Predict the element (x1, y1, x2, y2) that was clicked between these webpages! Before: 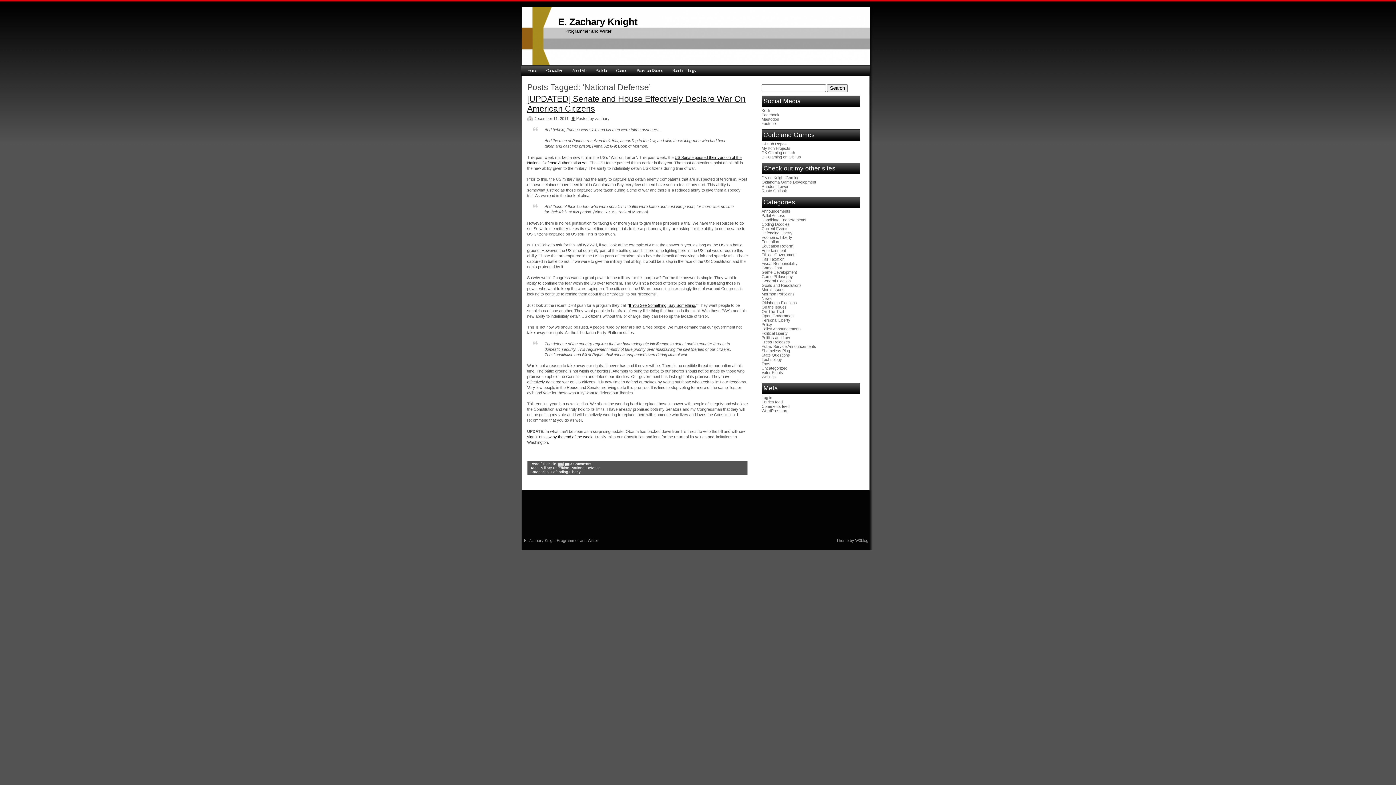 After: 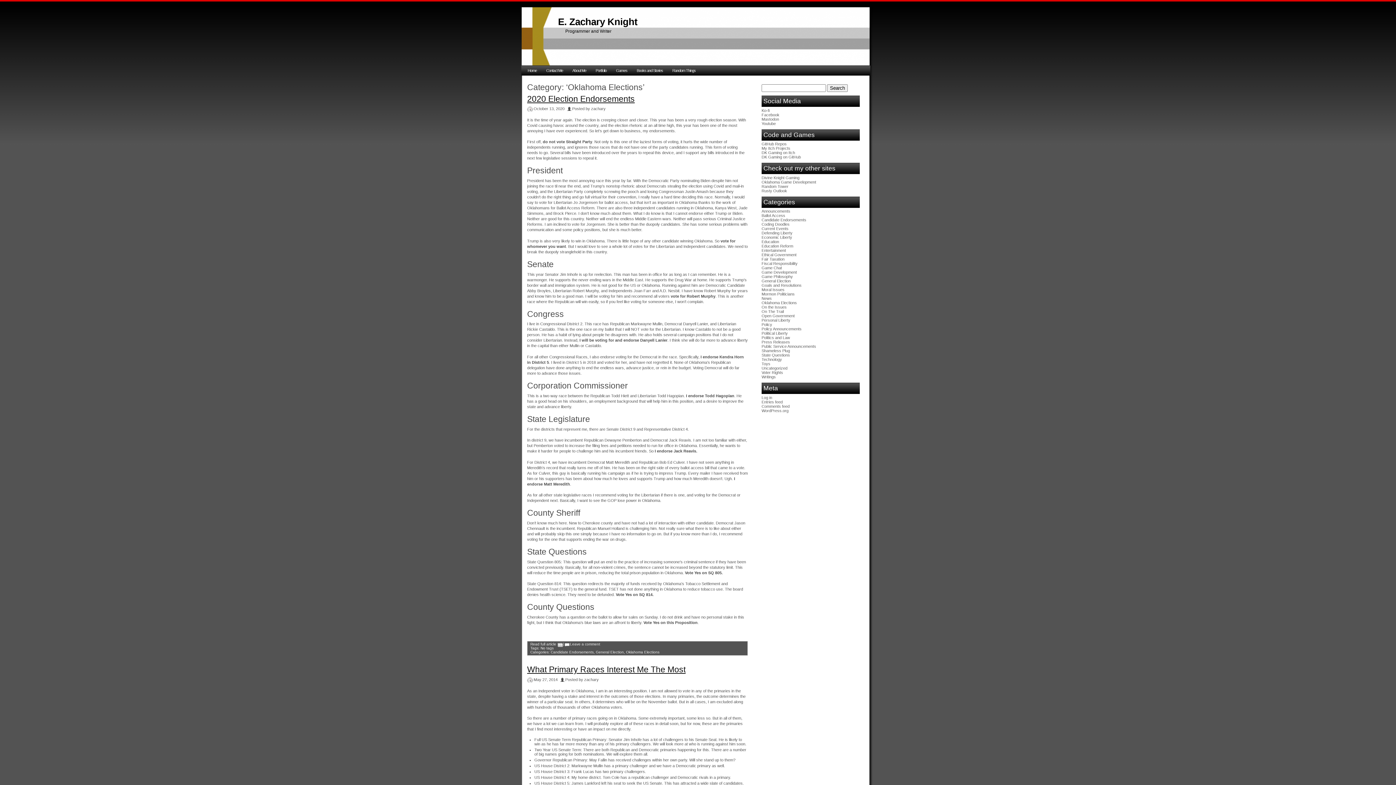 Action: label: Oklahoma Elections bbox: (761, 300, 797, 305)